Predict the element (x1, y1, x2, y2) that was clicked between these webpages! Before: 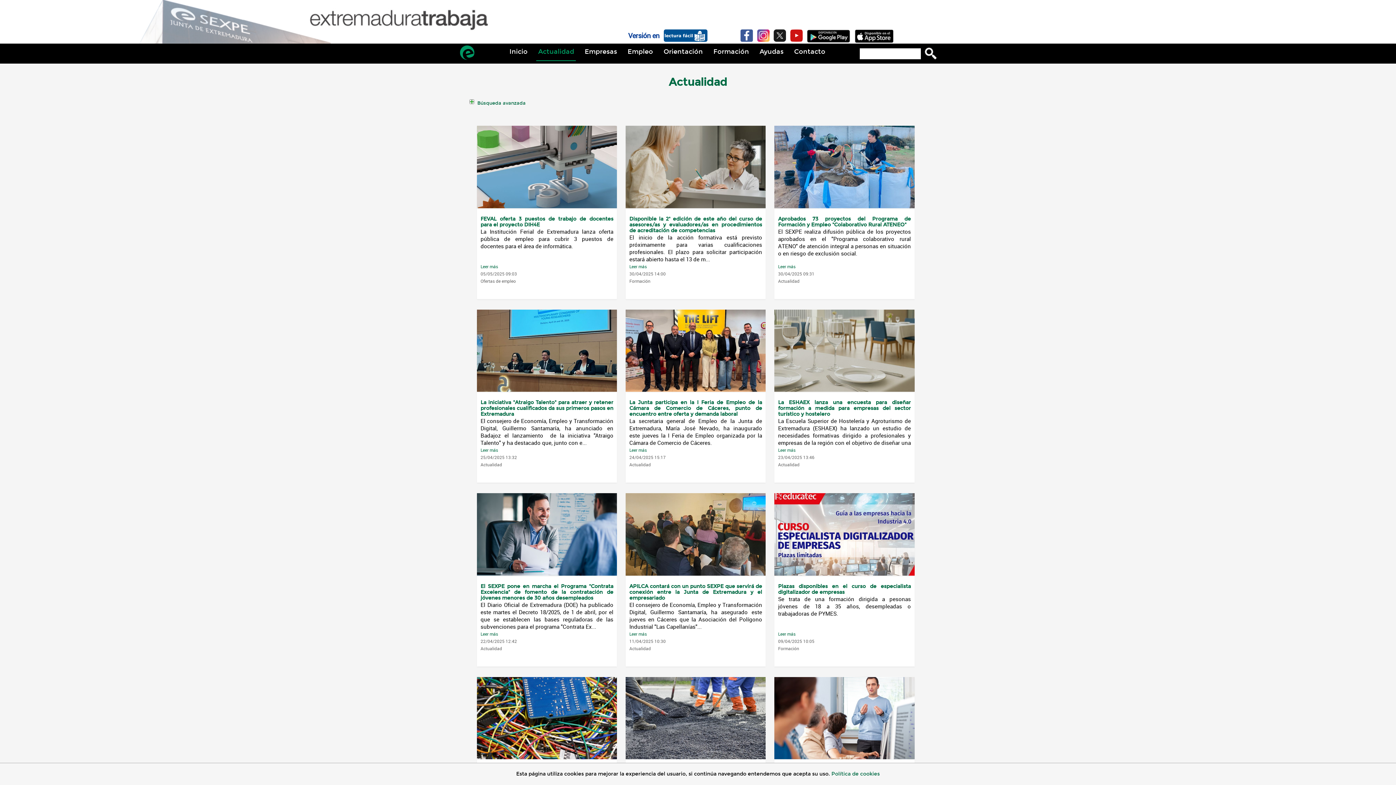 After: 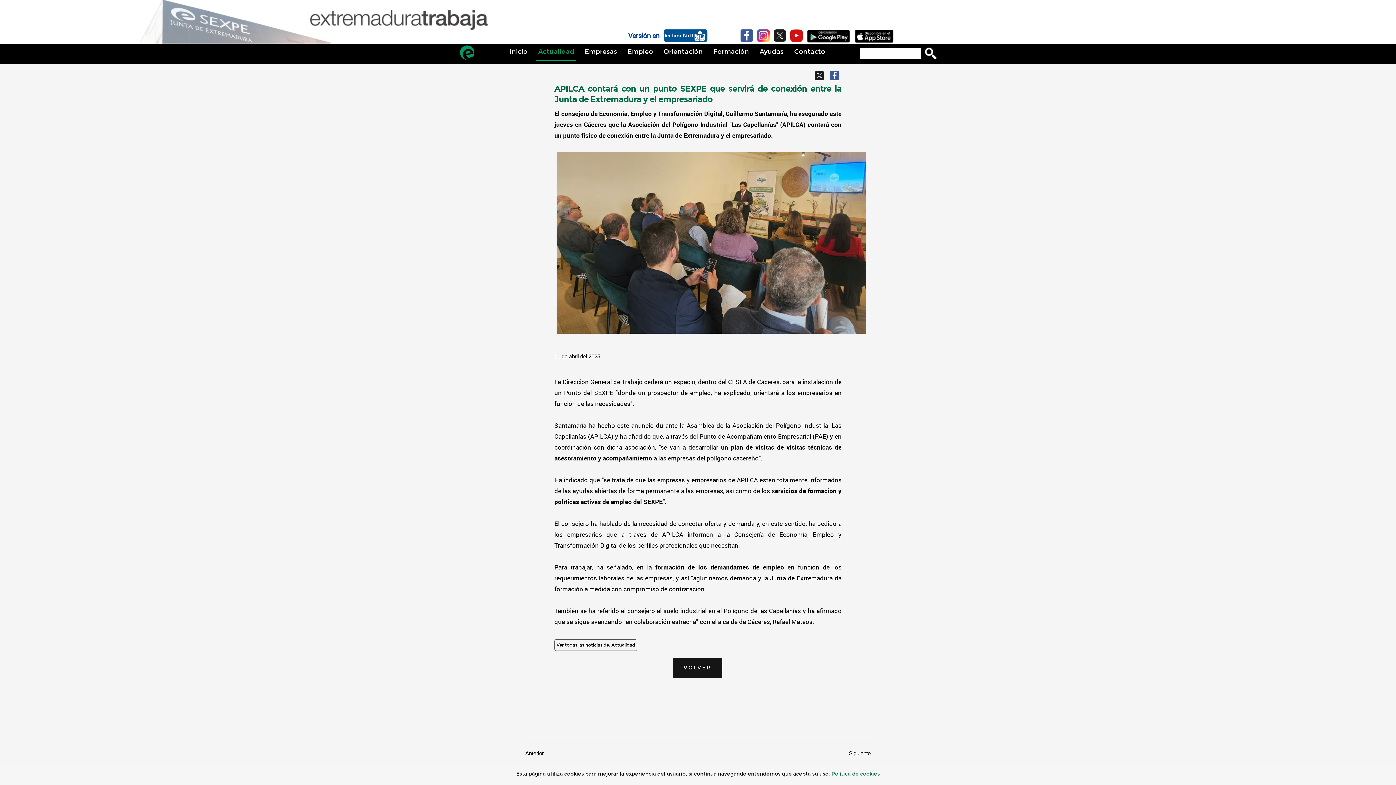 Action: bbox: (625, 564, 765, 575)